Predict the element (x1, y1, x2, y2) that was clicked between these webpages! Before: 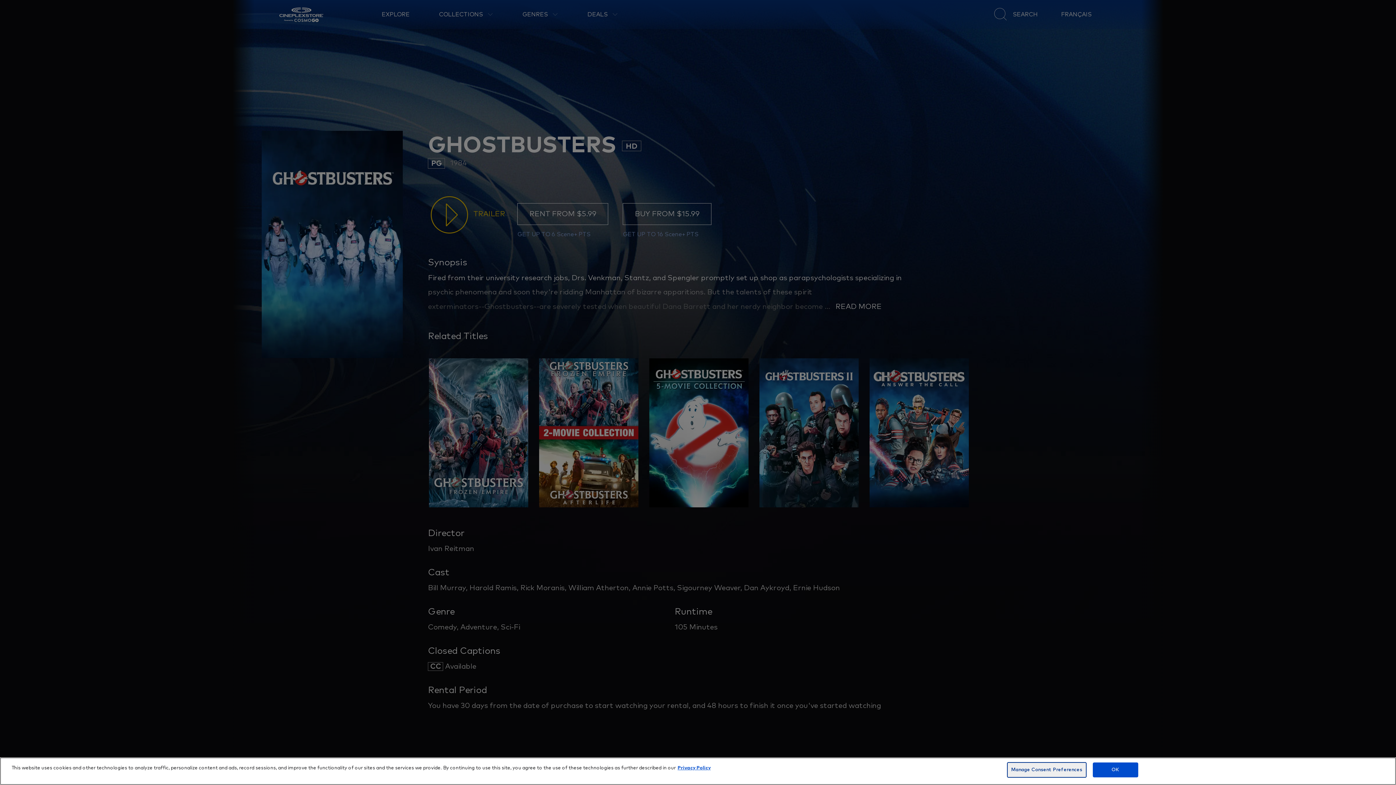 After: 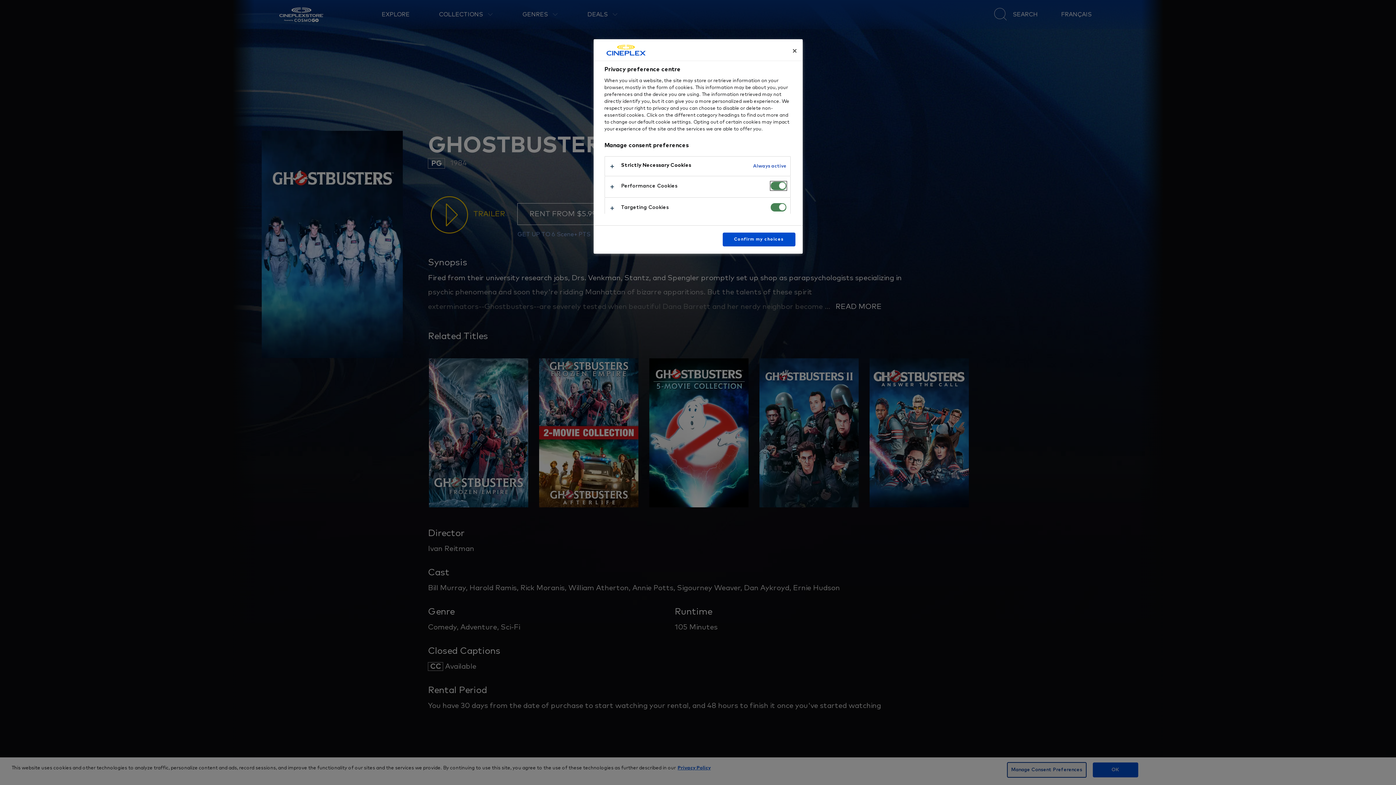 Action: bbox: (1007, 762, 1086, 778) label: Manage Consent Preferences